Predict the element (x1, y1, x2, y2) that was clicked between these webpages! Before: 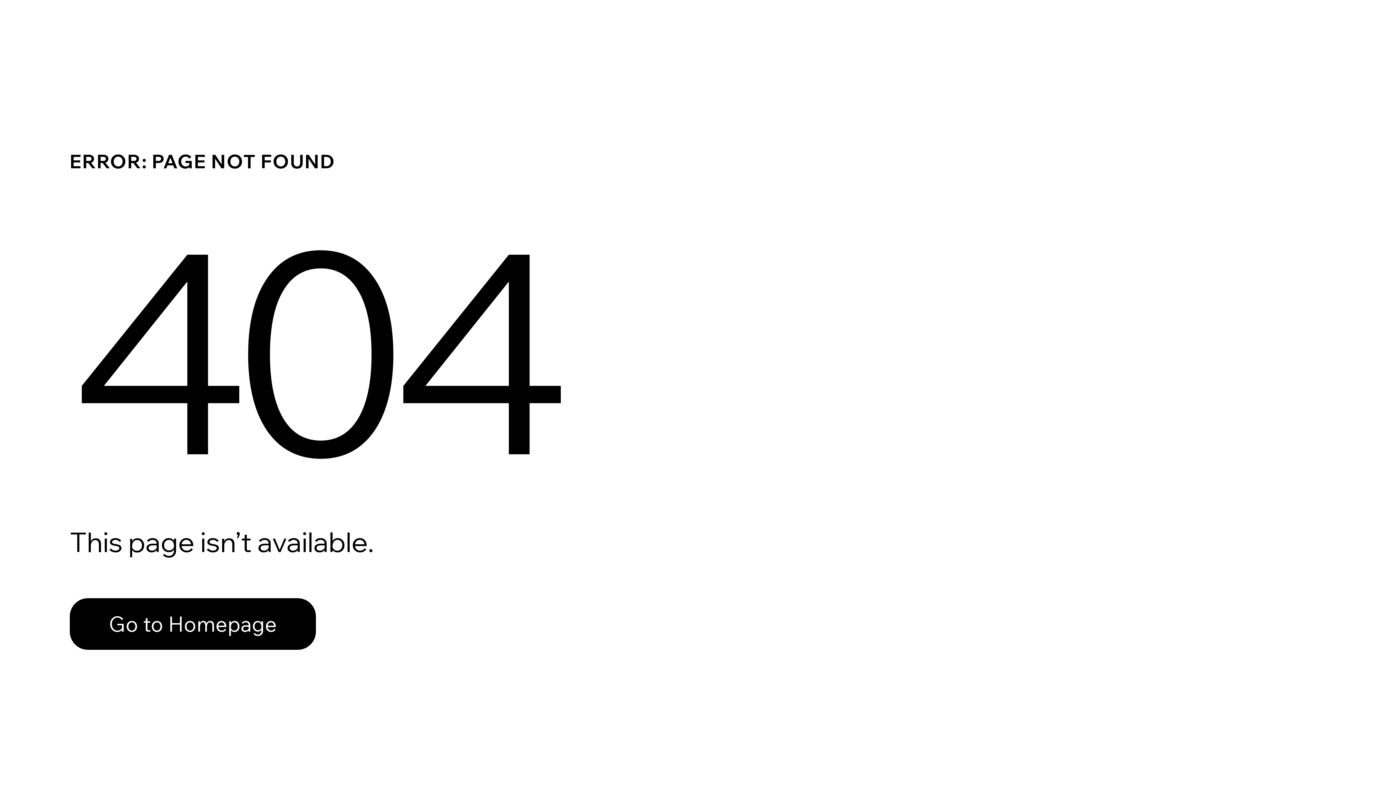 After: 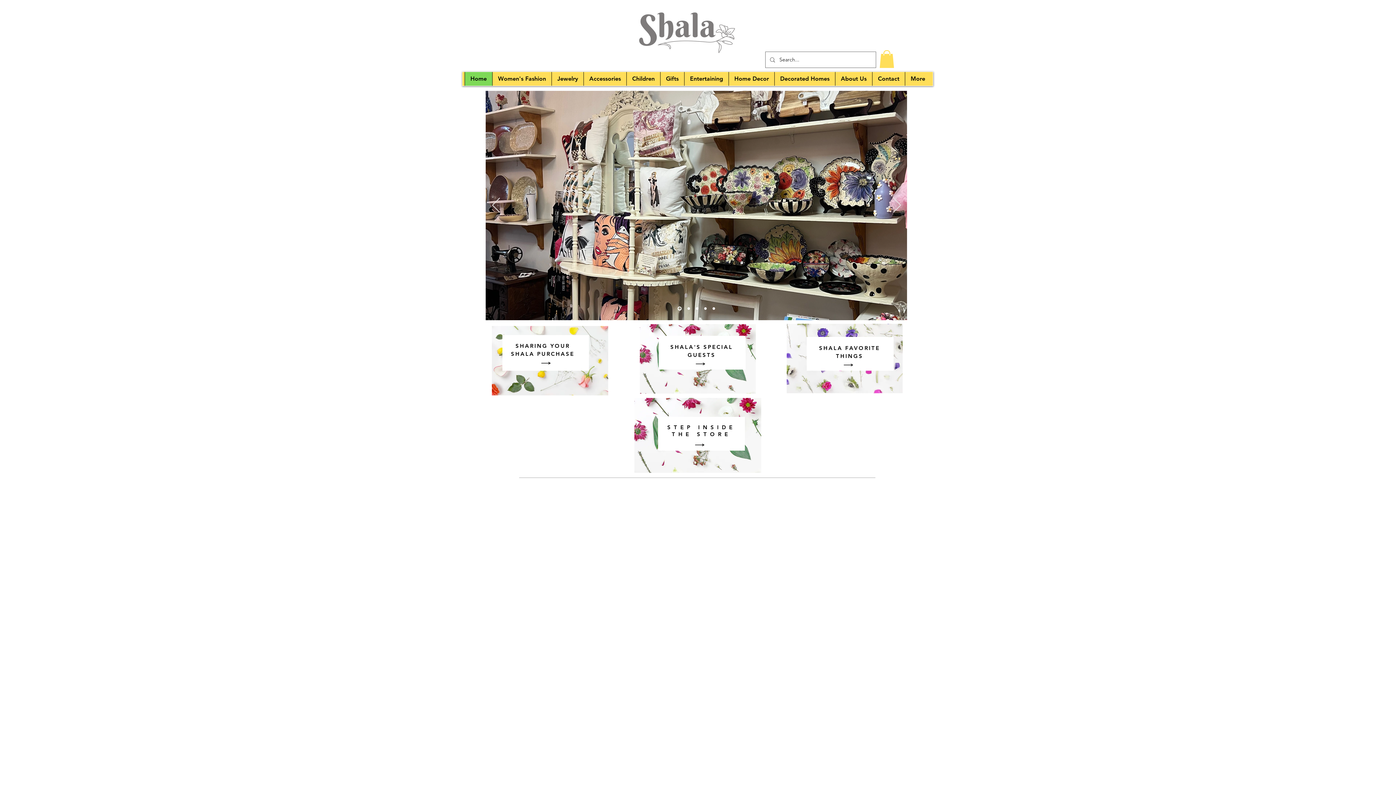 Action: label: Go to Homepage bbox: (69, 582, 768, 659)